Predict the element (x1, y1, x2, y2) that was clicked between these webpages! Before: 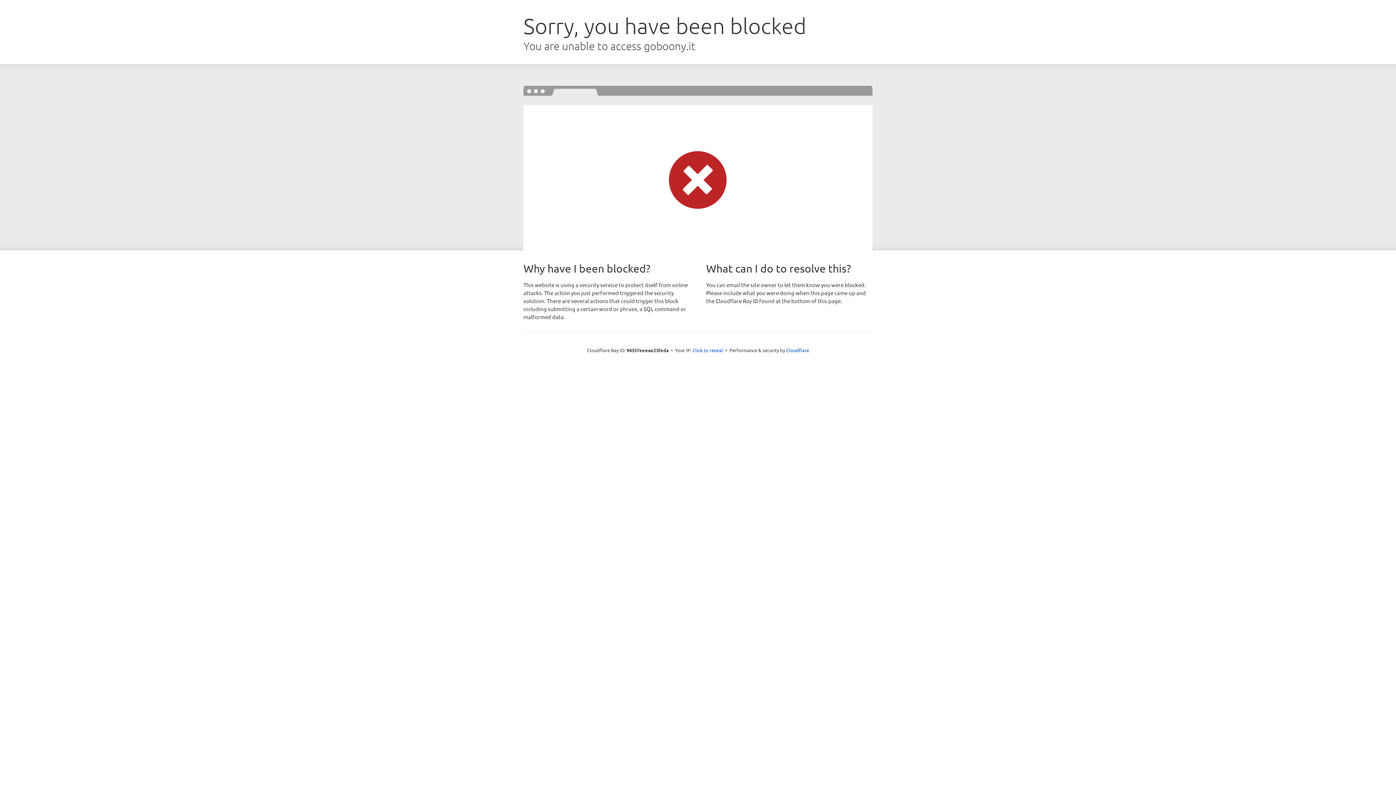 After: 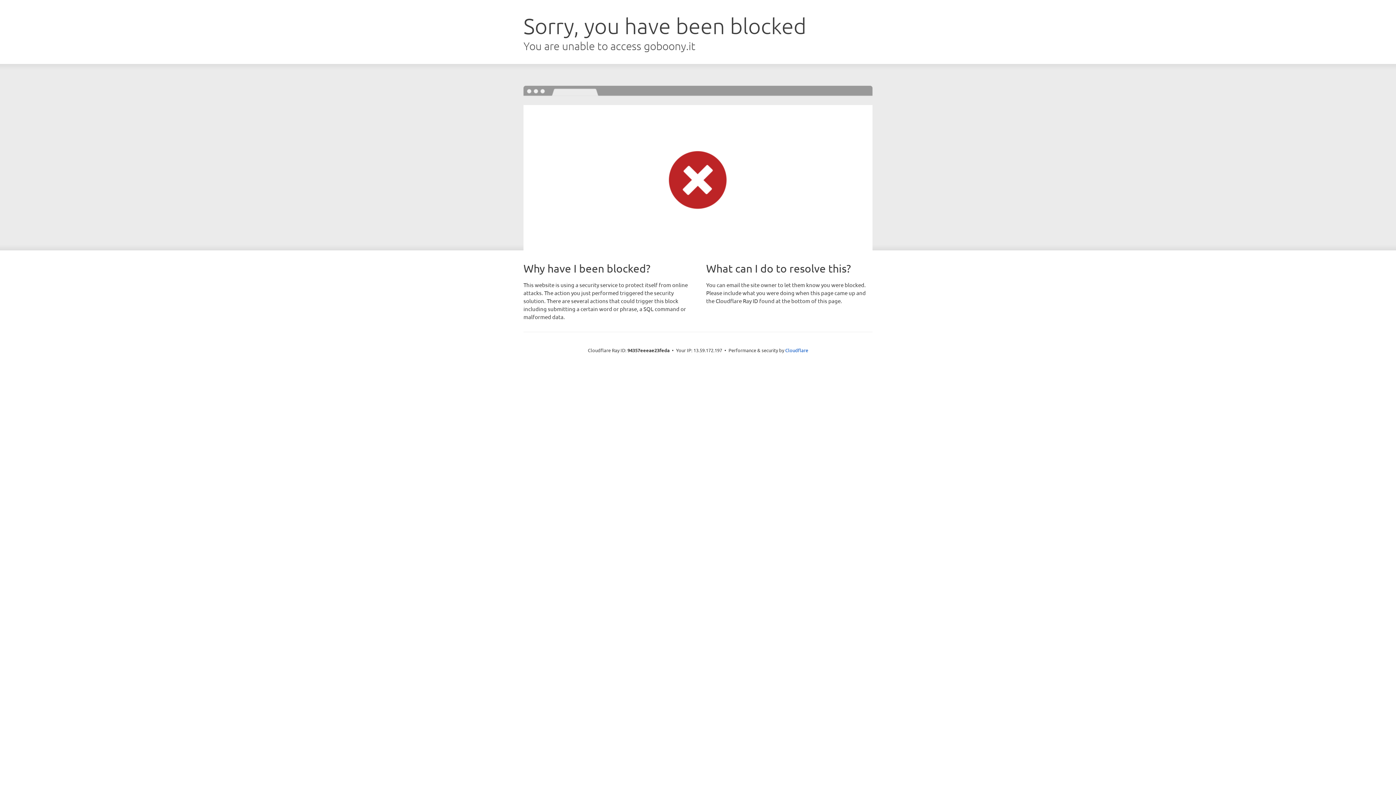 Action: label: Click to reveal bbox: (692, 346, 723, 353)